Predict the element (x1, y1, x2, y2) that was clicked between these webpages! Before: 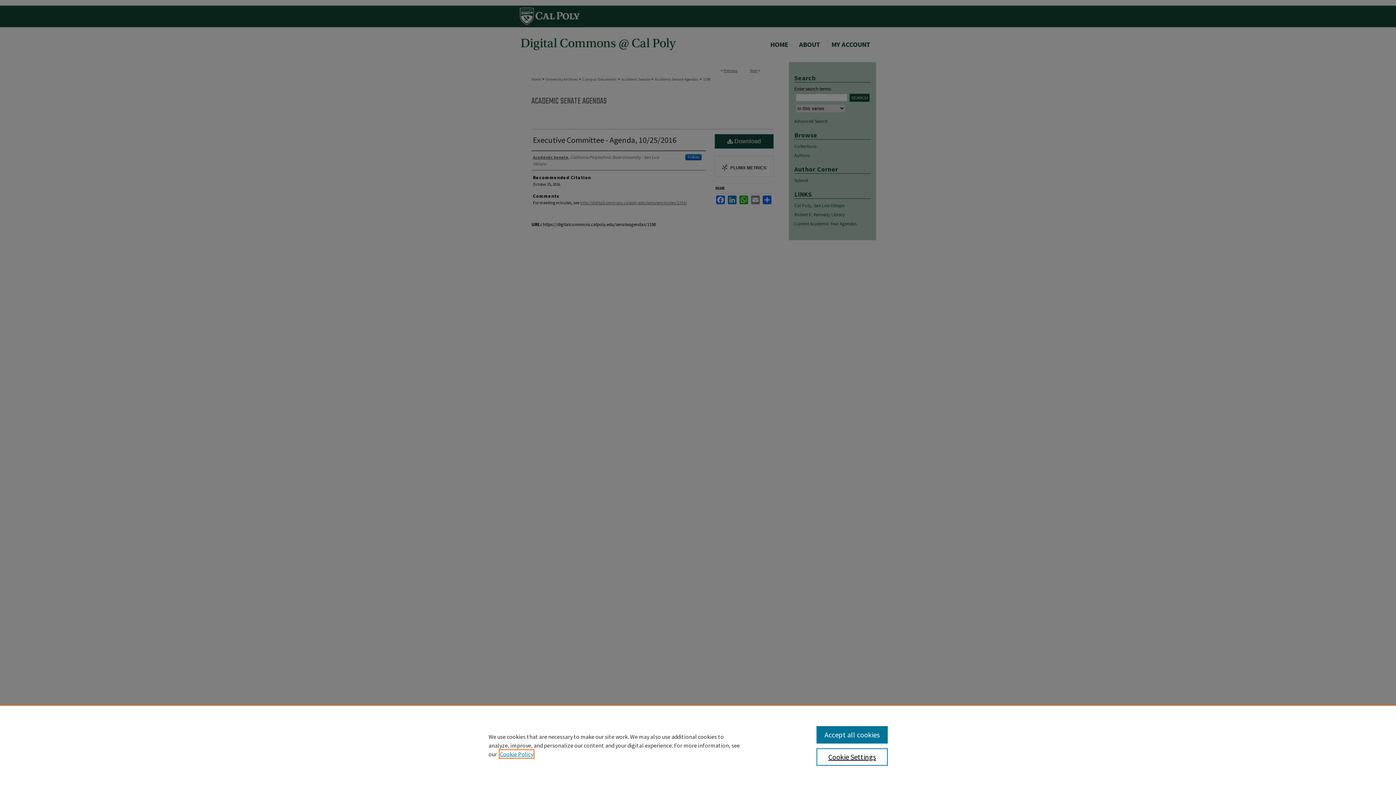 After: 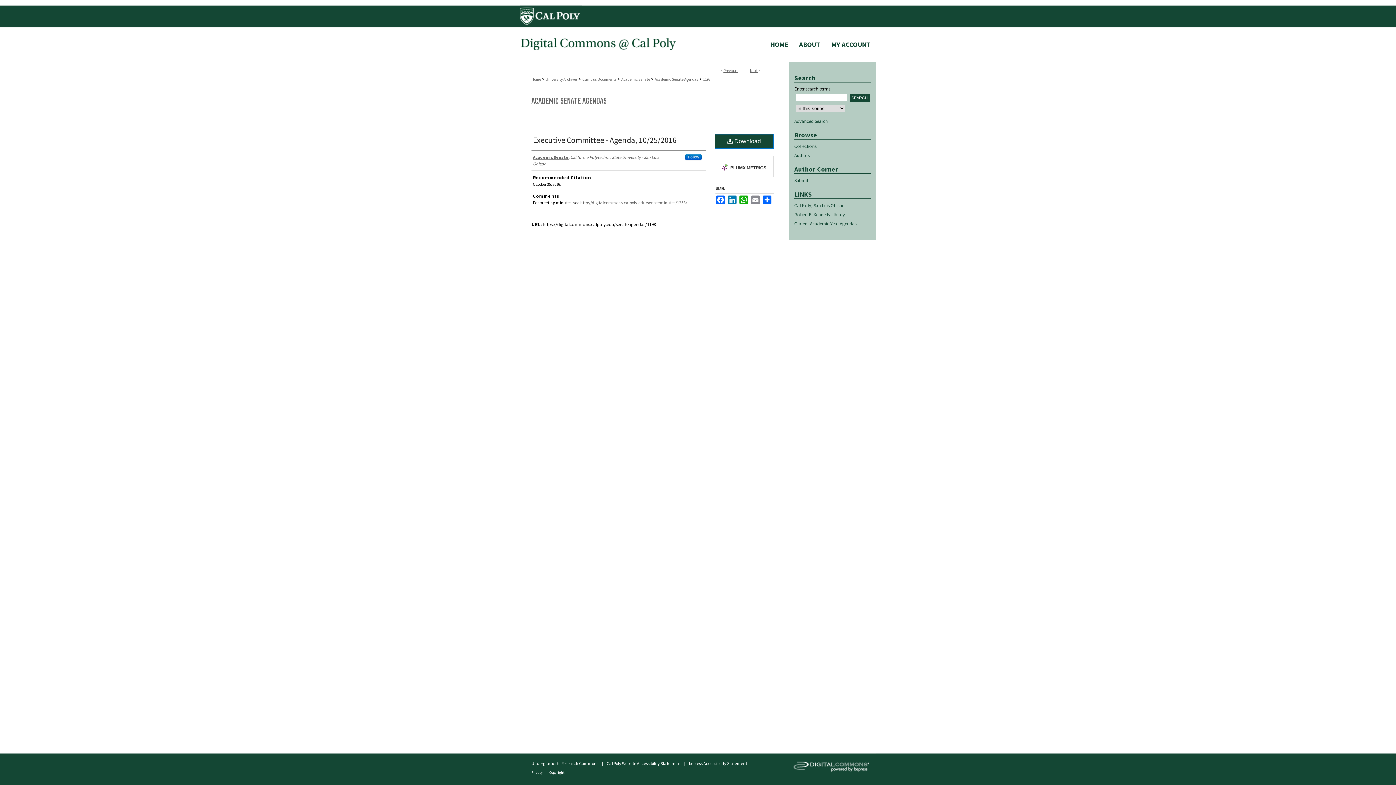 Action: bbox: (816, 726, 887, 744) label: Accept all cookies